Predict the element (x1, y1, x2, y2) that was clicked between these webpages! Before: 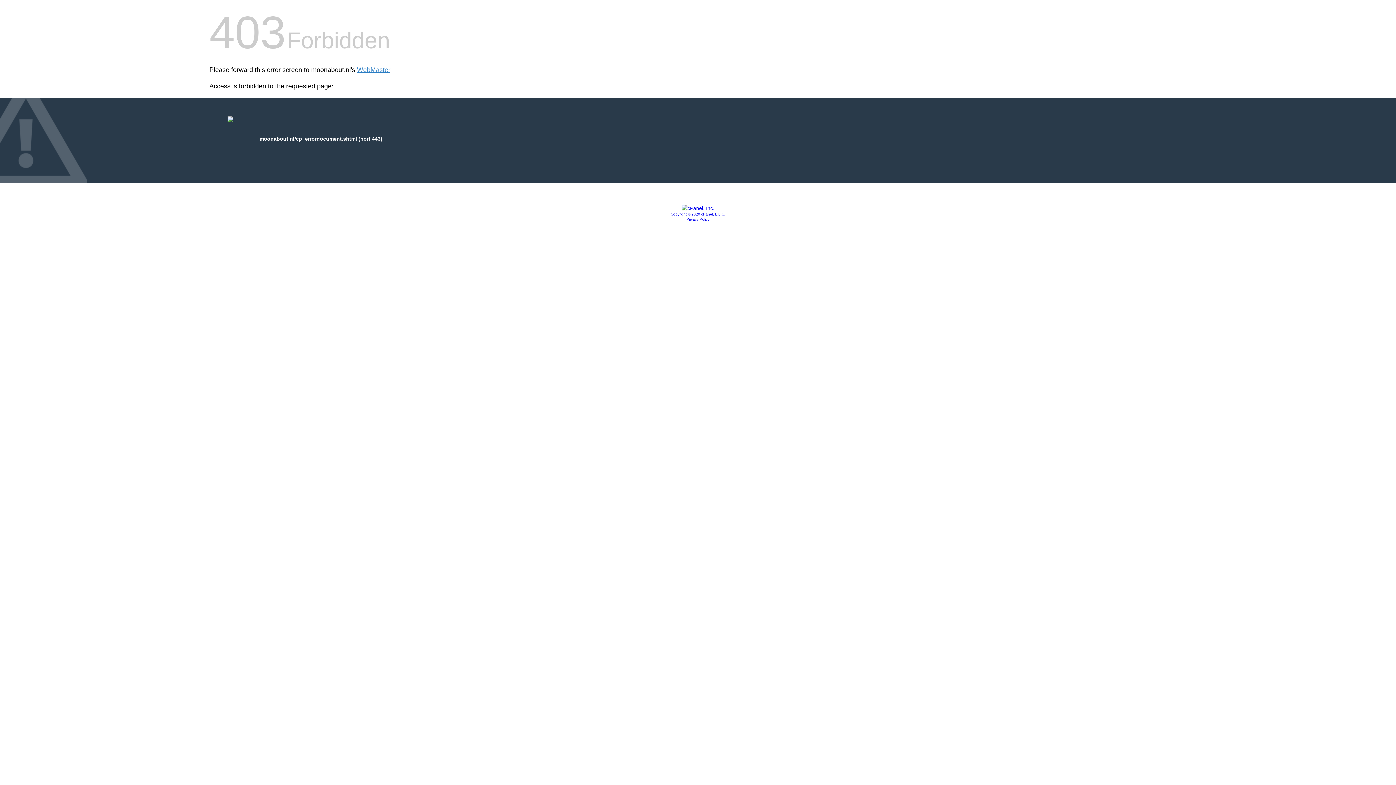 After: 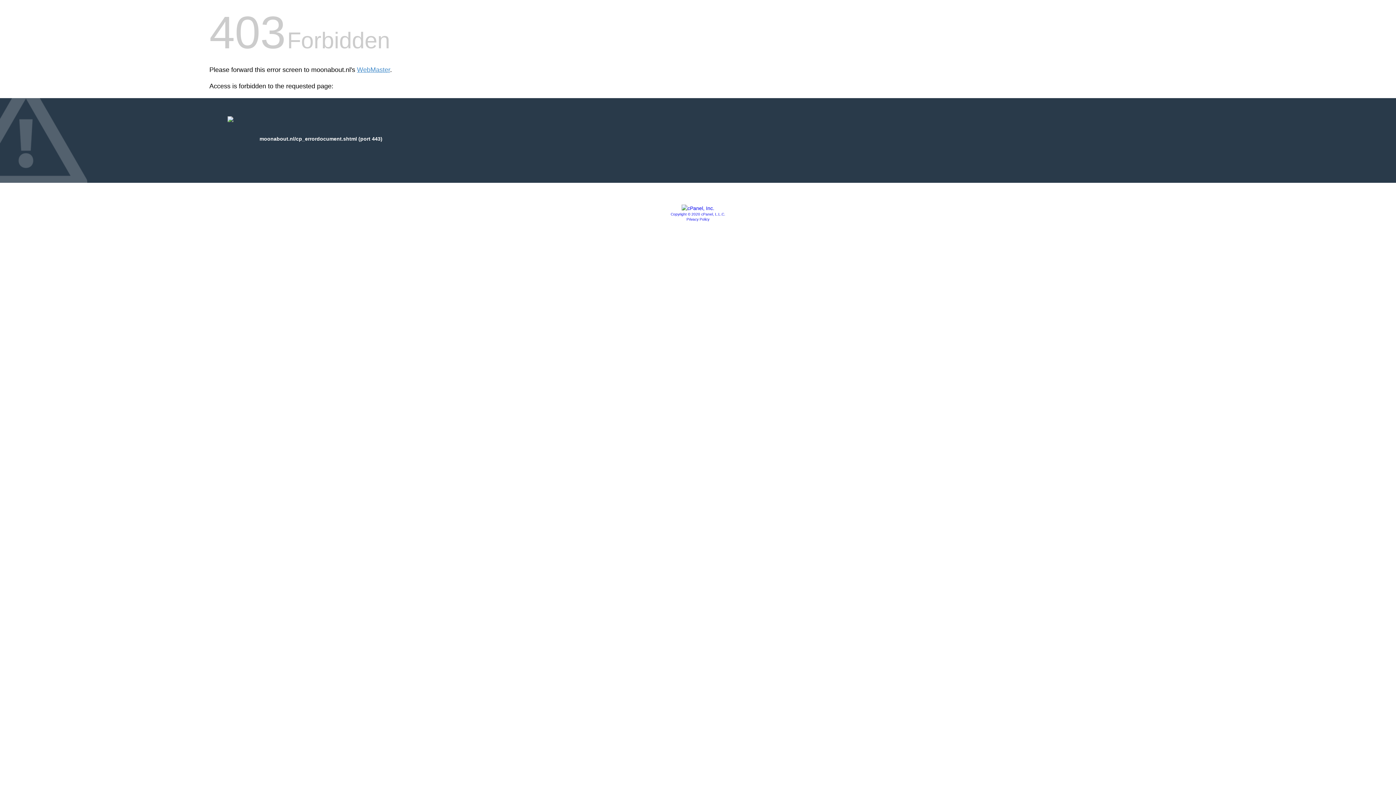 Action: bbox: (670, 212, 725, 216) label: Copyright © 2020 cPanel, L.L.C.